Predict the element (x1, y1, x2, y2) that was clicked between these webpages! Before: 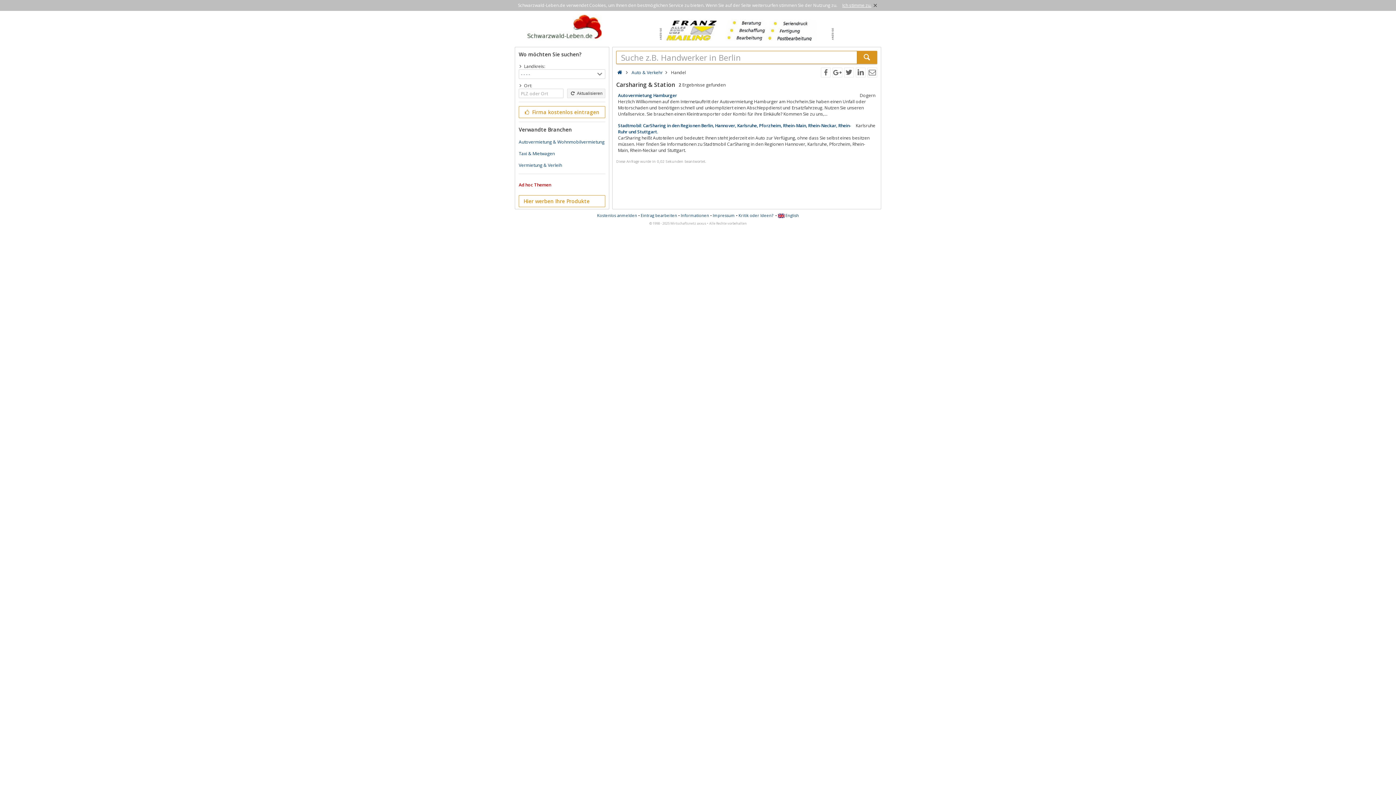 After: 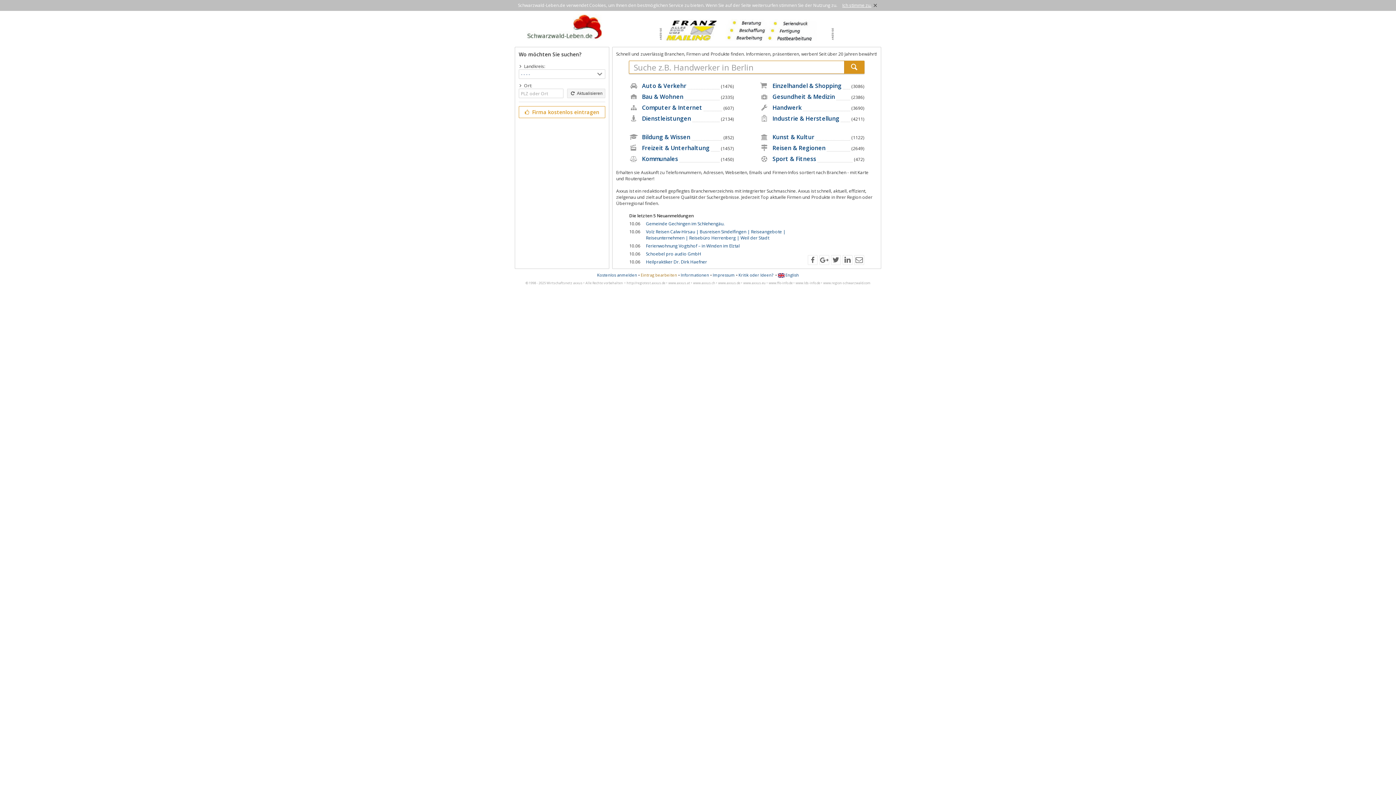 Action: bbox: (514, 36, 602, 42)